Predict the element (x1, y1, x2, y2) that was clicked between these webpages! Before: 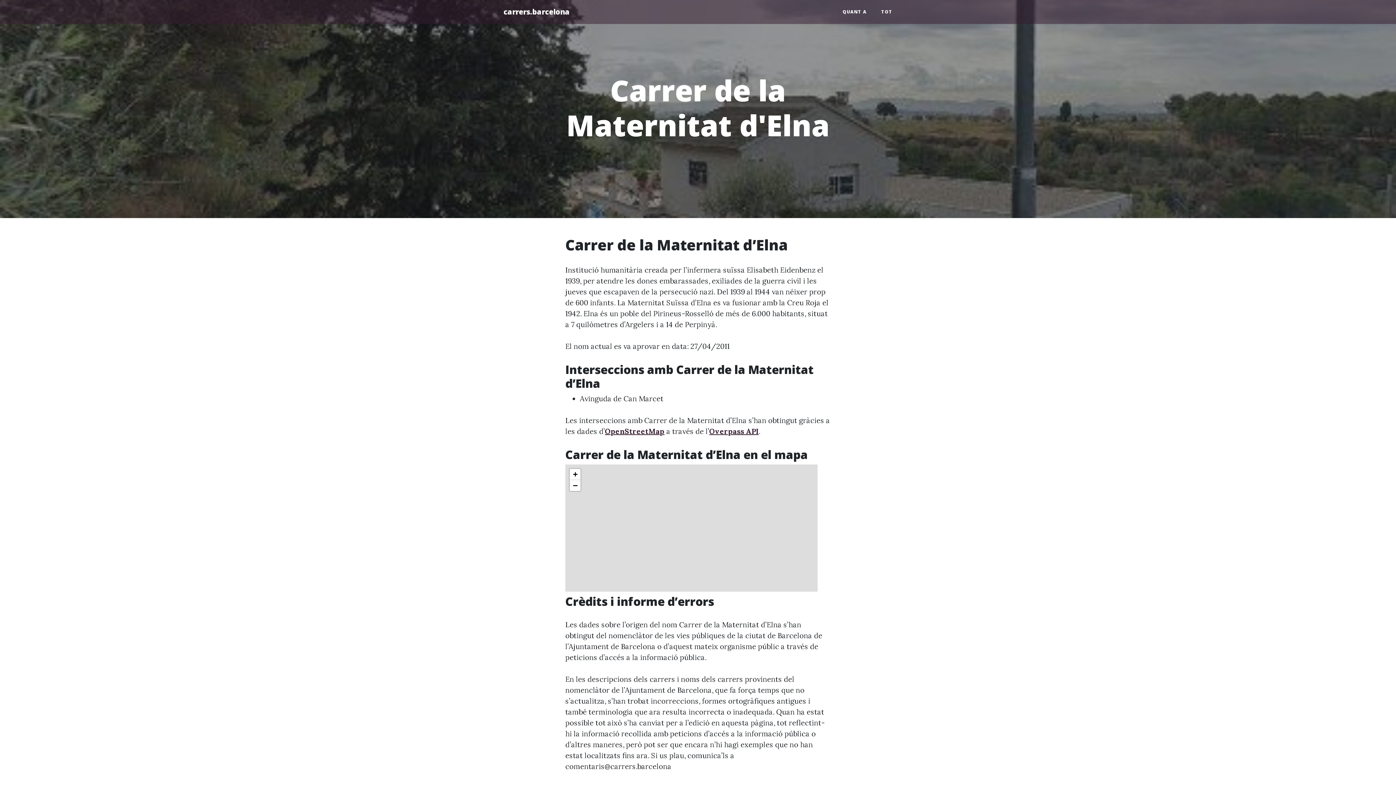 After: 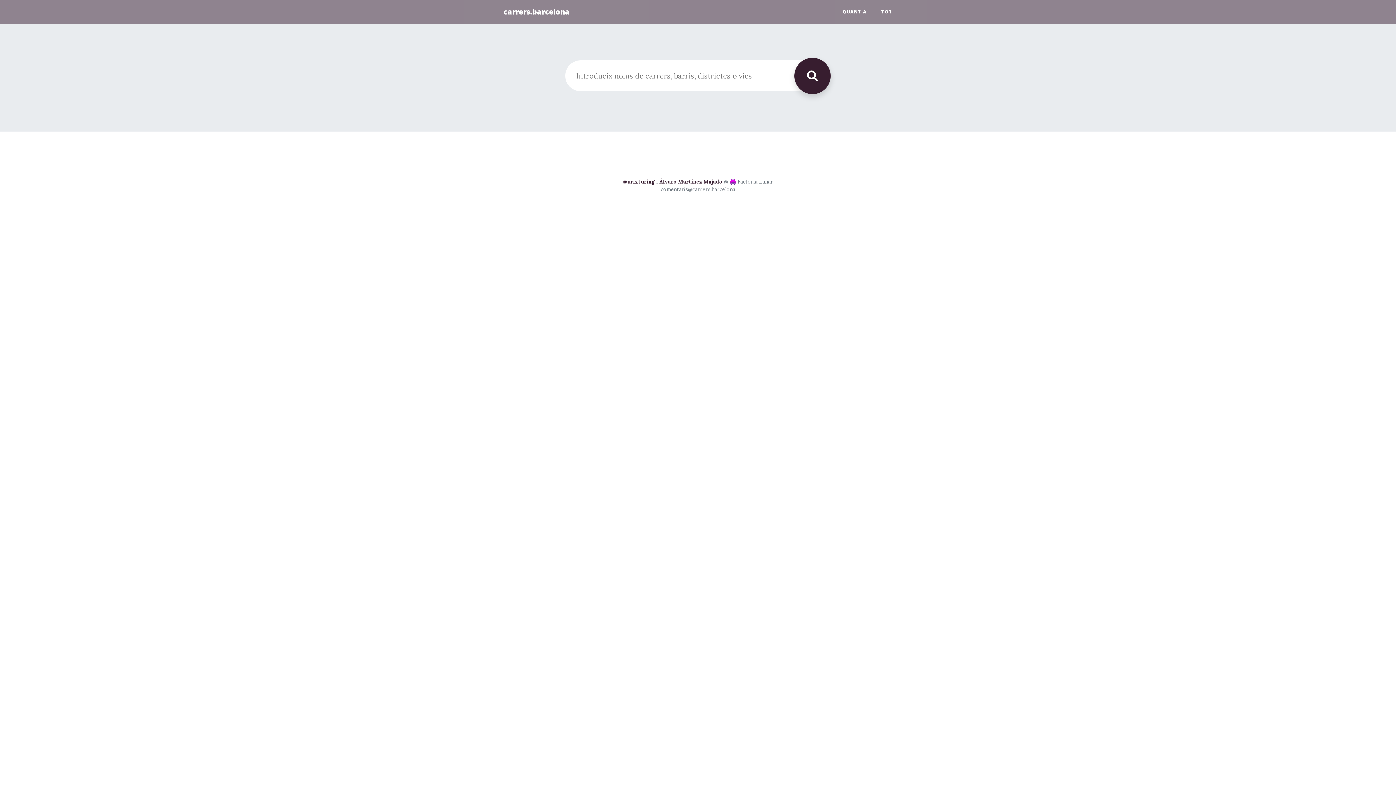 Action: bbox: (496, 2, 577, 21) label: carrers.barcelona